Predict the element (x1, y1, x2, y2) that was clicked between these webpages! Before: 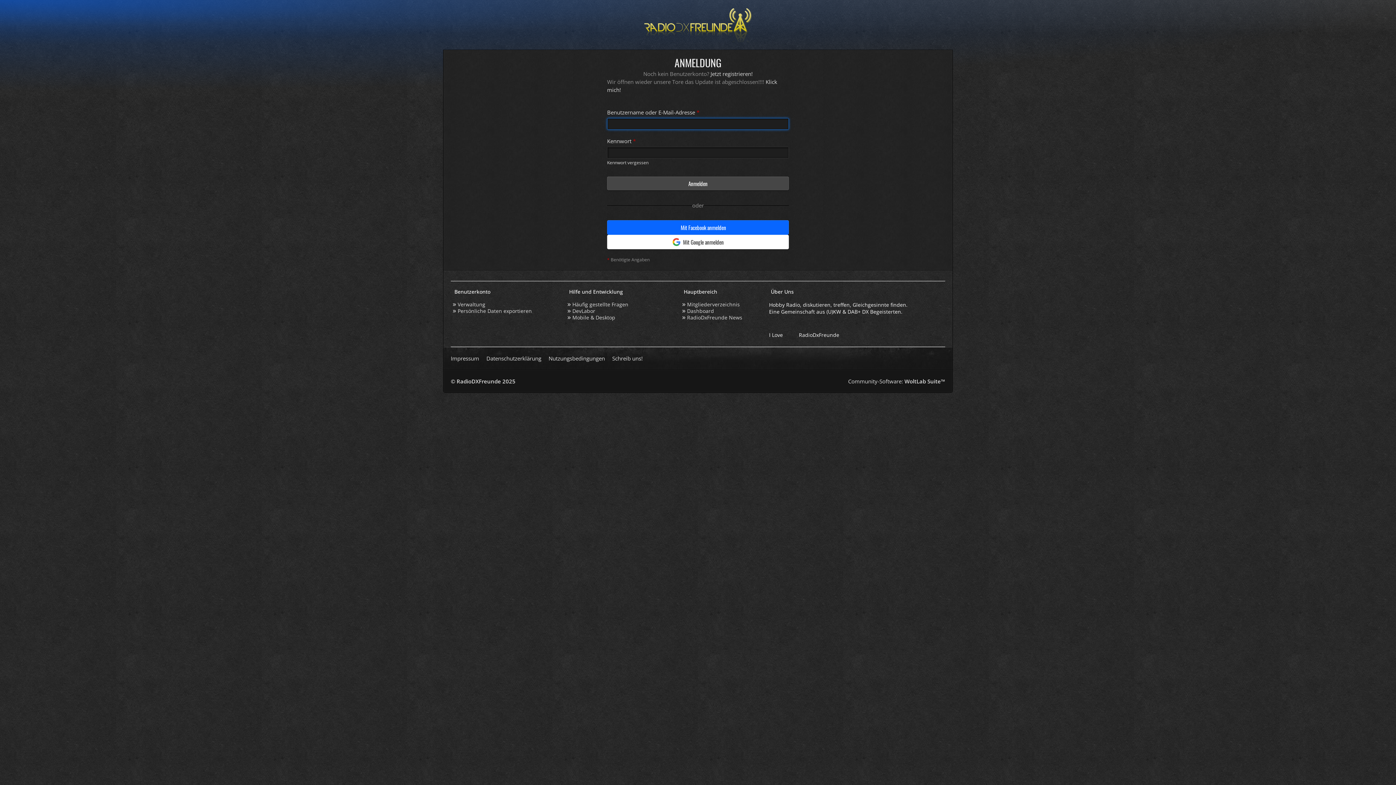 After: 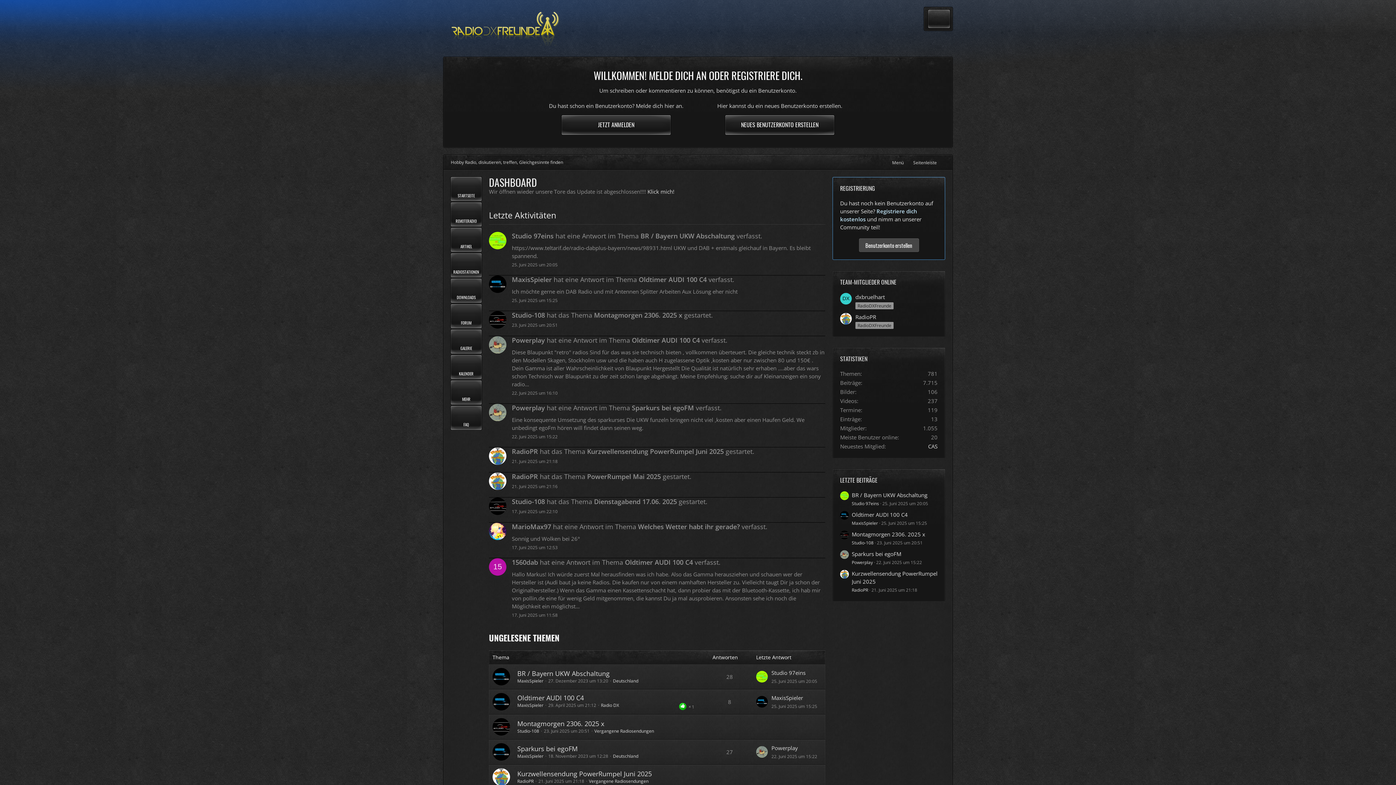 Action: label: Dashboard bbox: (682, 307, 714, 314)